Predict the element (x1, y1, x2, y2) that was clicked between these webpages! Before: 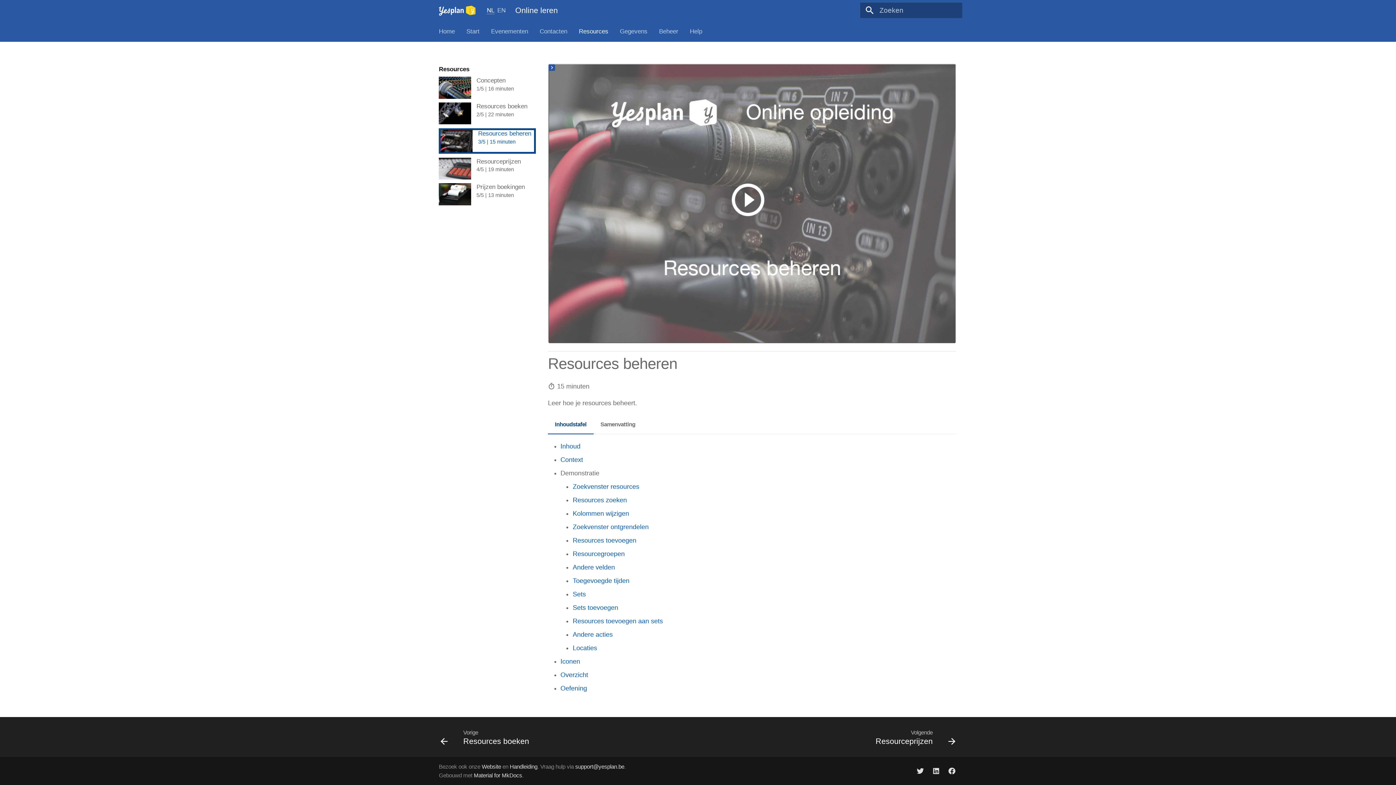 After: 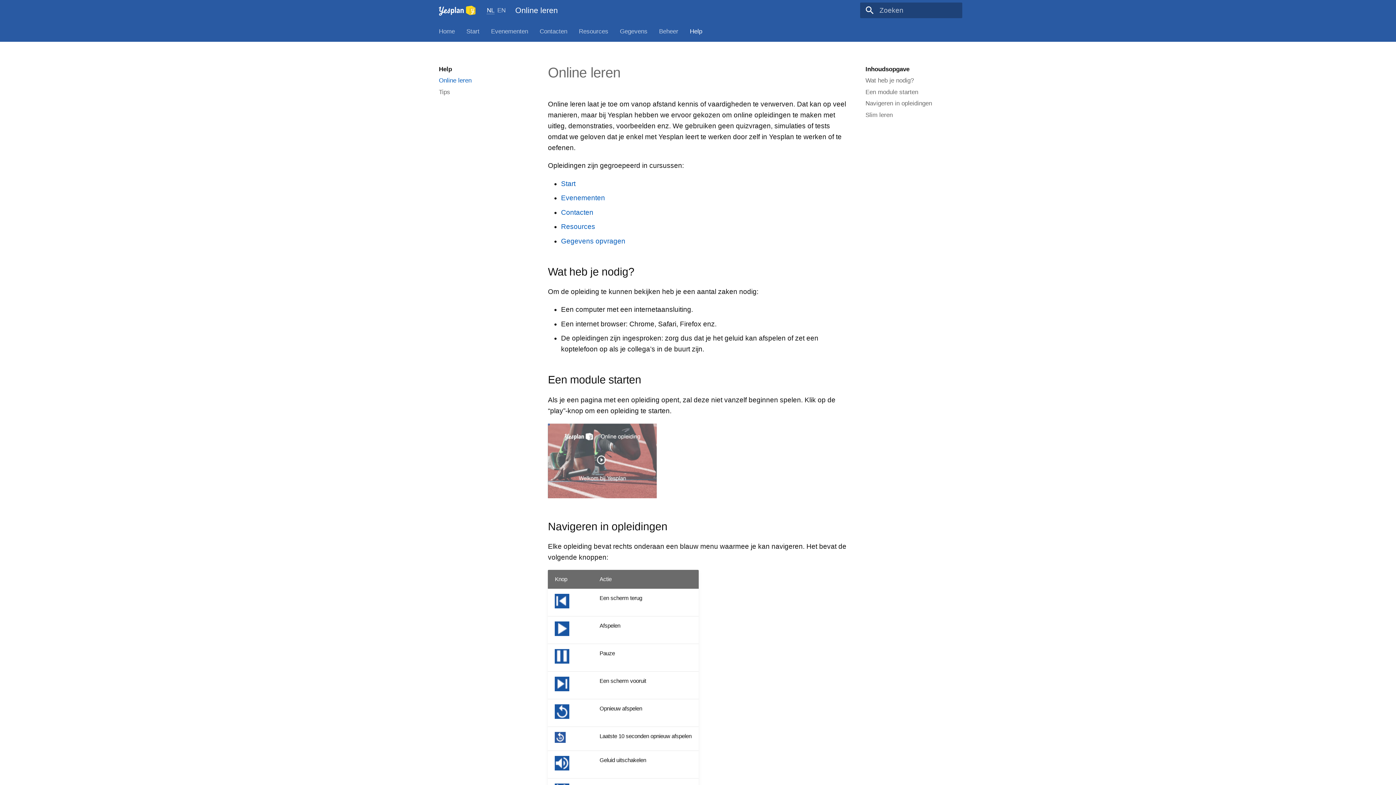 Action: label: Help bbox: (690, 27, 702, 35)